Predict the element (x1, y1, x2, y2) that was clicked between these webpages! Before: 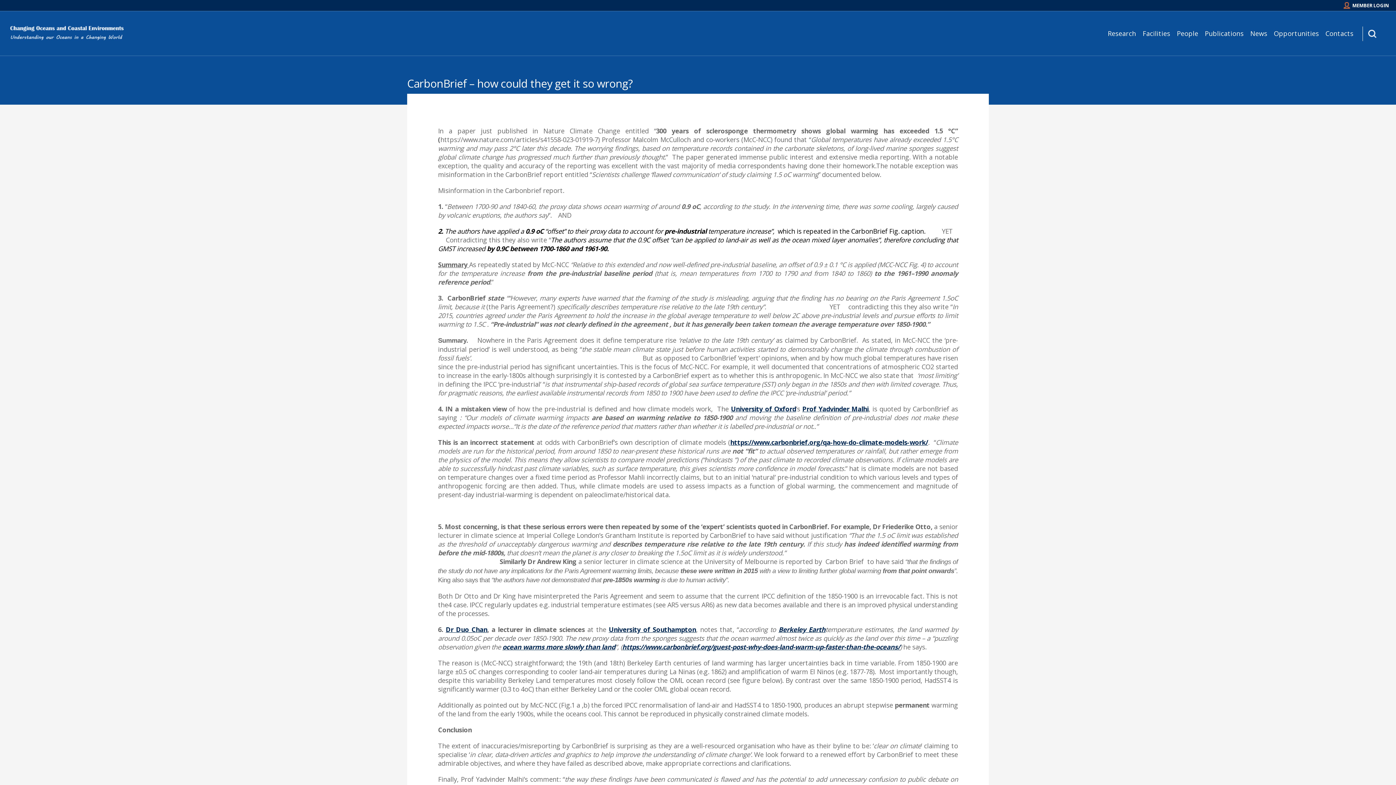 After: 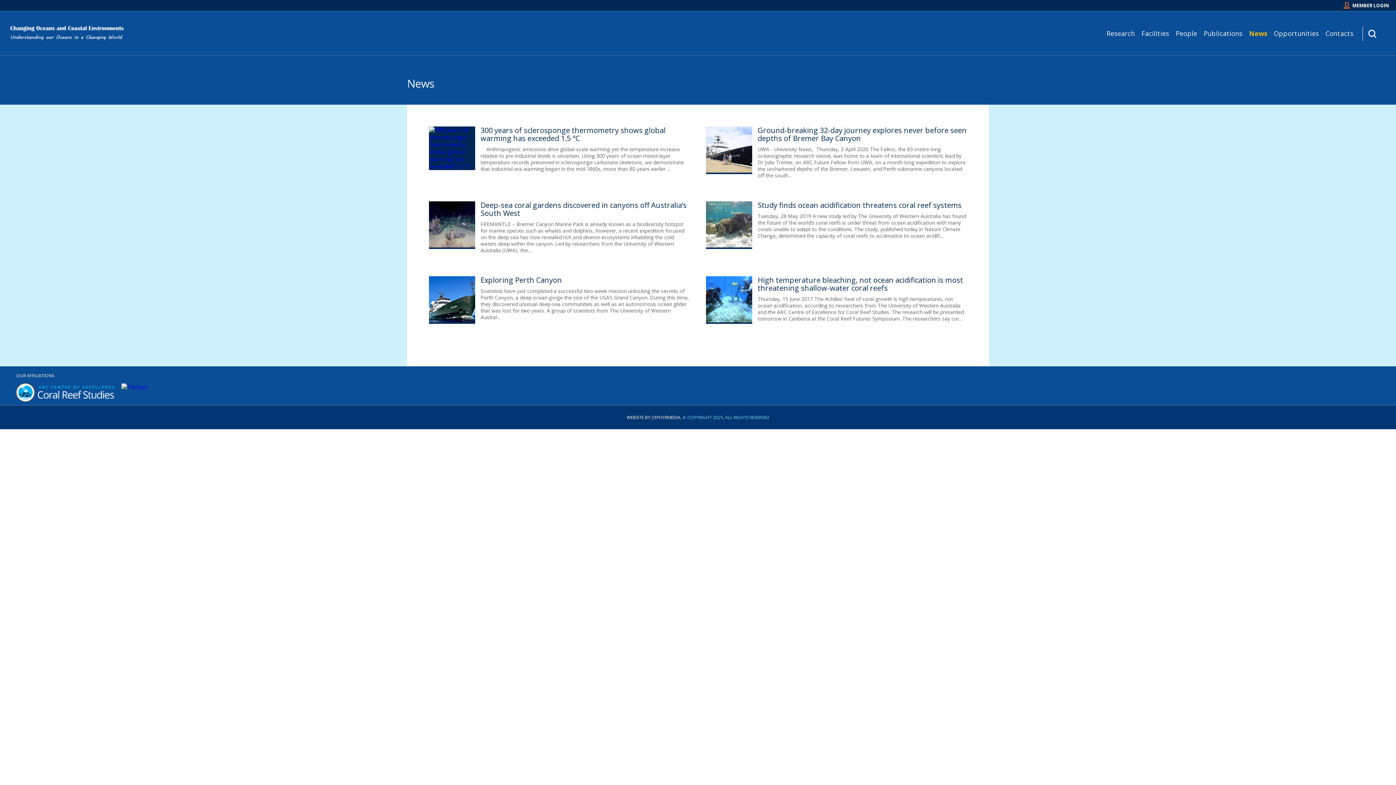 Action: label: News bbox: (1247, 11, 1270, 56)